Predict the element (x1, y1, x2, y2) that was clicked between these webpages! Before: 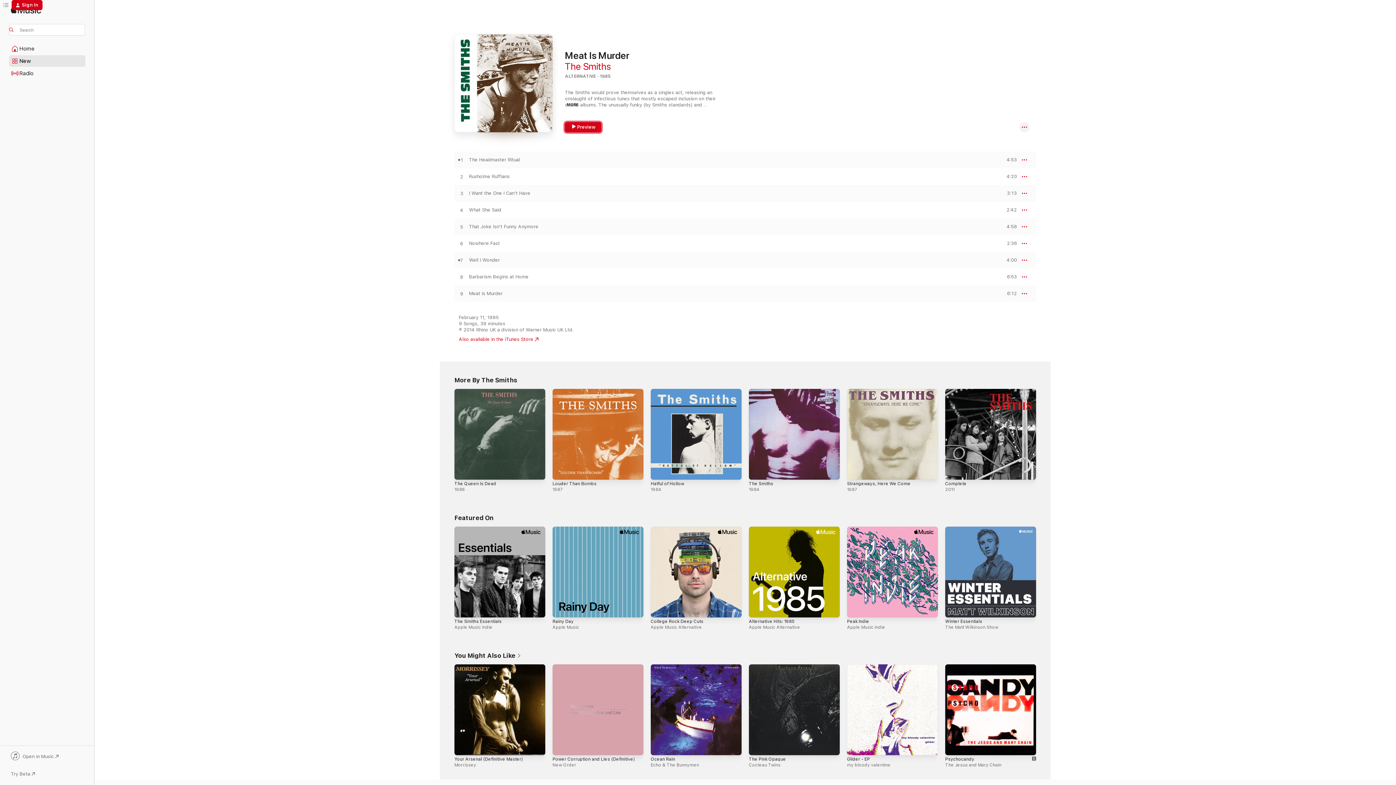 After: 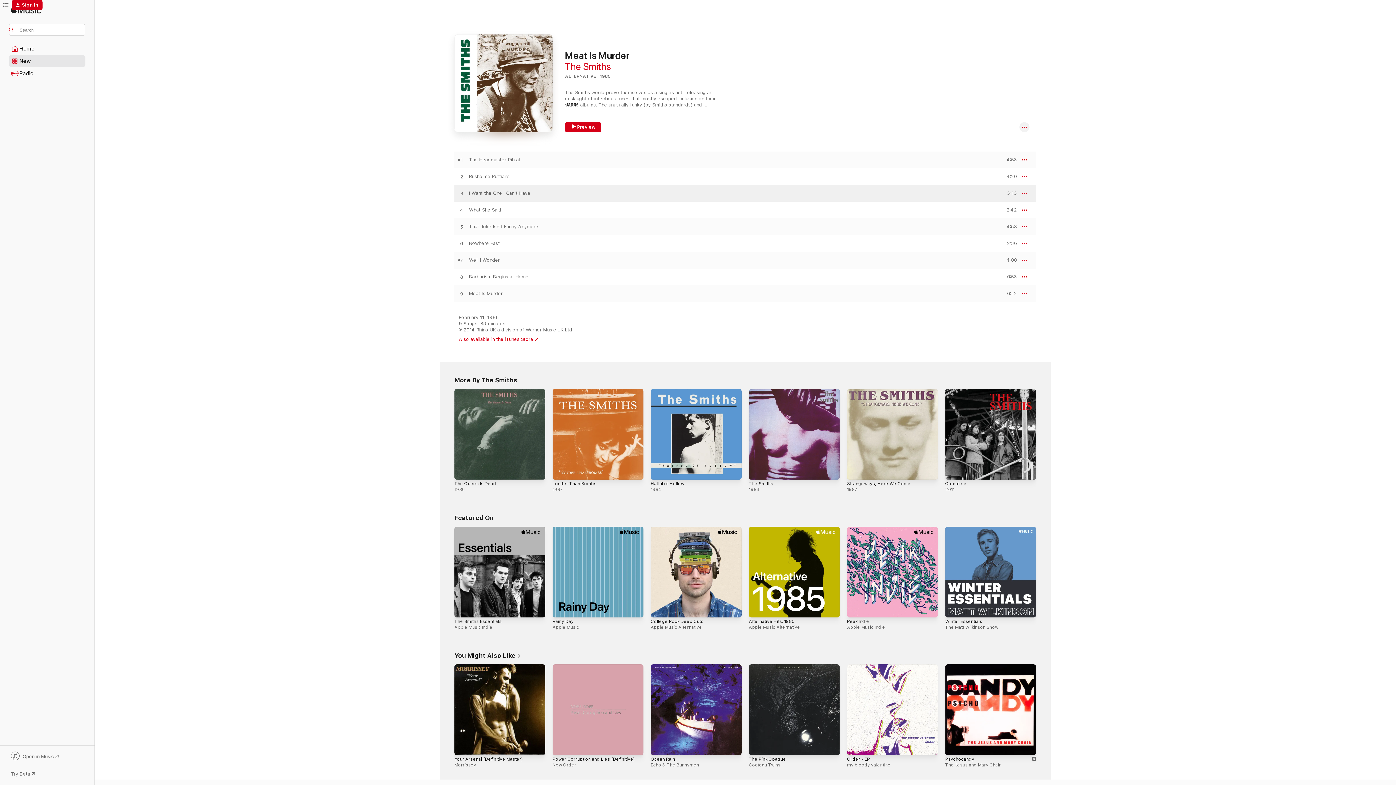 Action: label: PREVIEW bbox: (1000, 191, 1017, 195)